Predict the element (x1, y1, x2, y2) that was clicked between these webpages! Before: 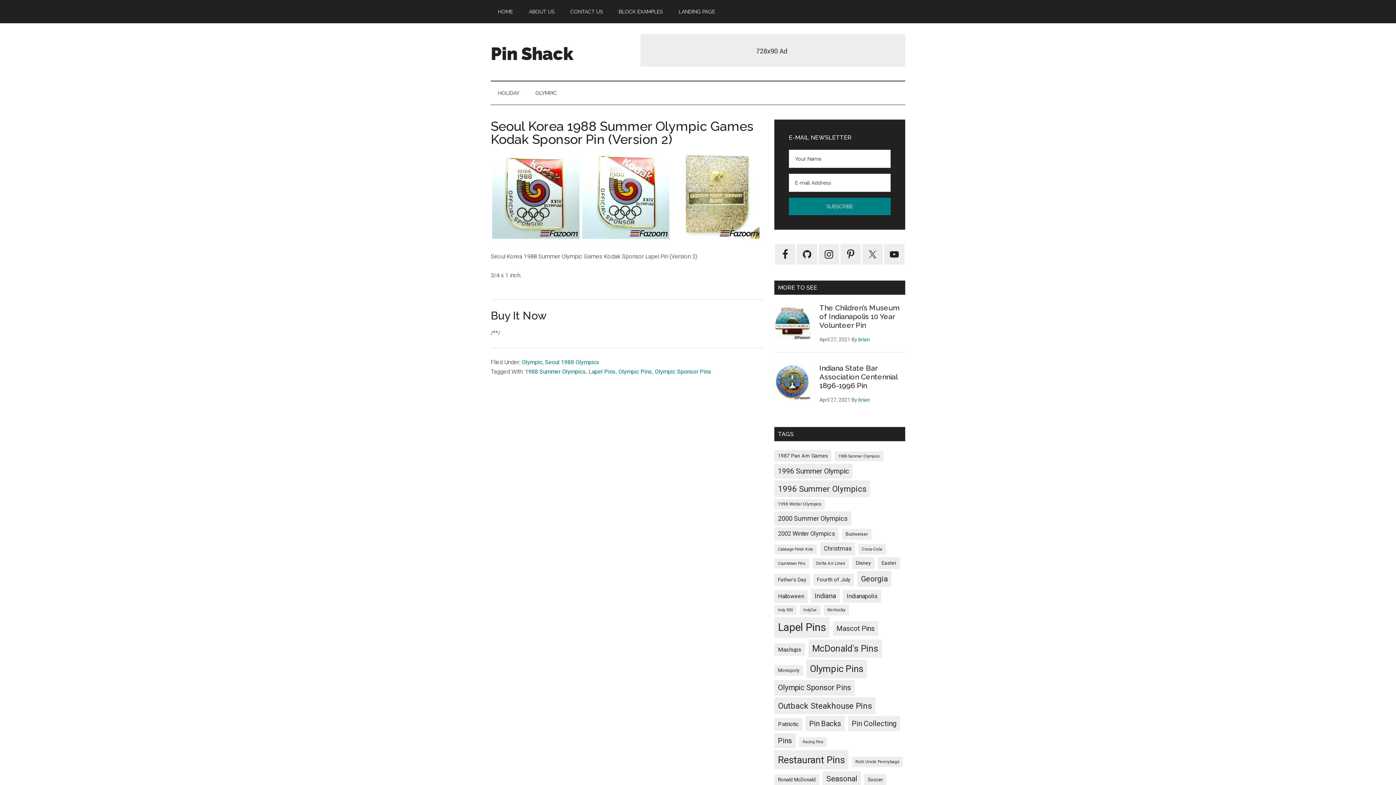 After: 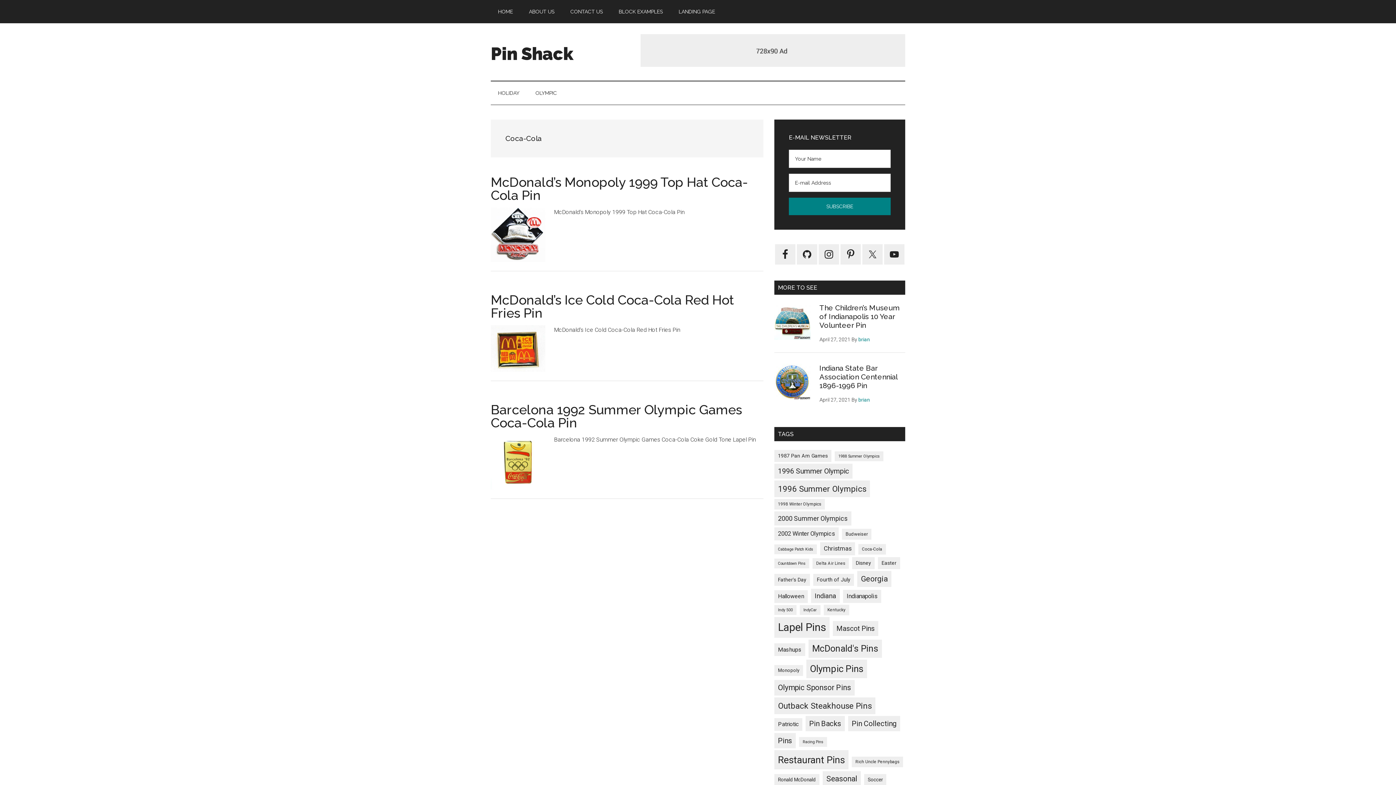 Action: bbox: (858, 544, 886, 554) label: Coca-Cola (3 items)